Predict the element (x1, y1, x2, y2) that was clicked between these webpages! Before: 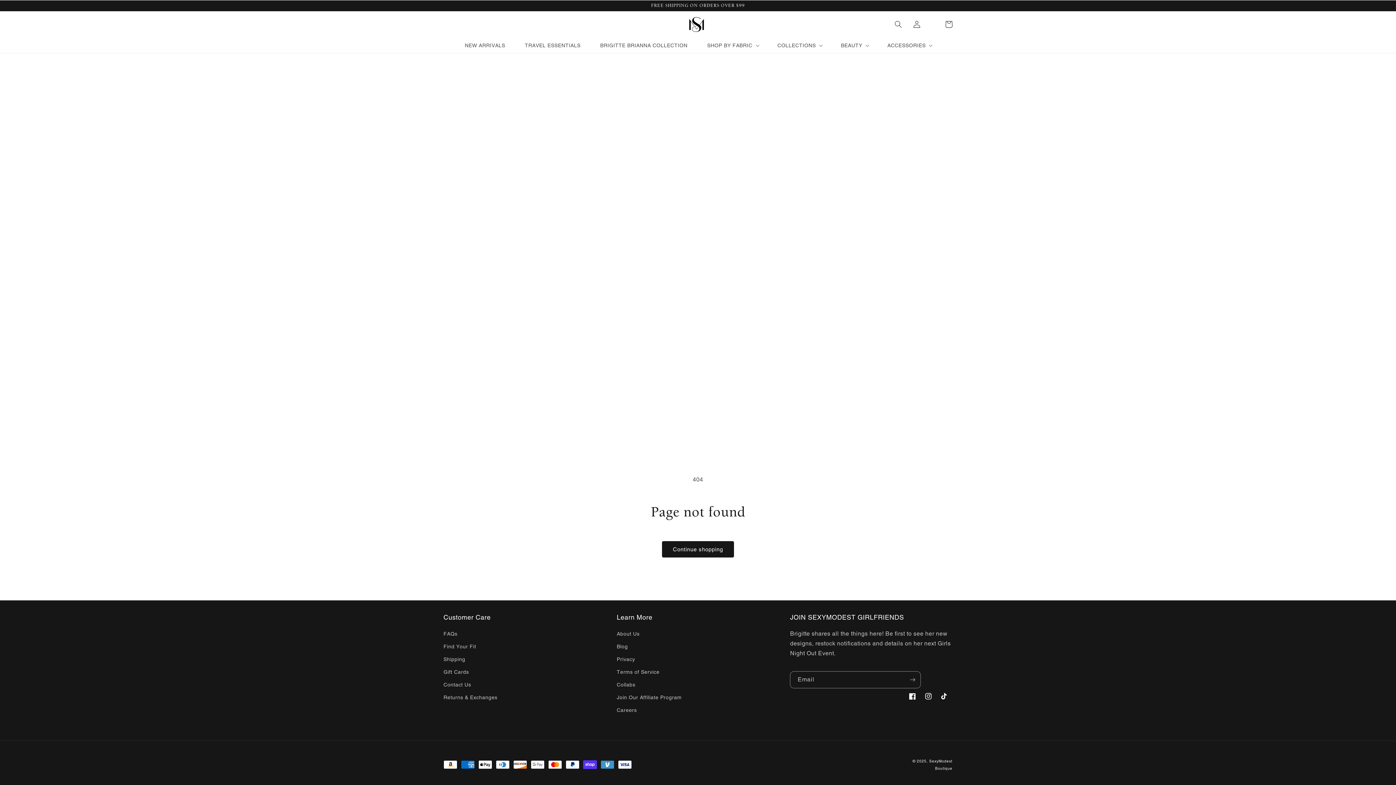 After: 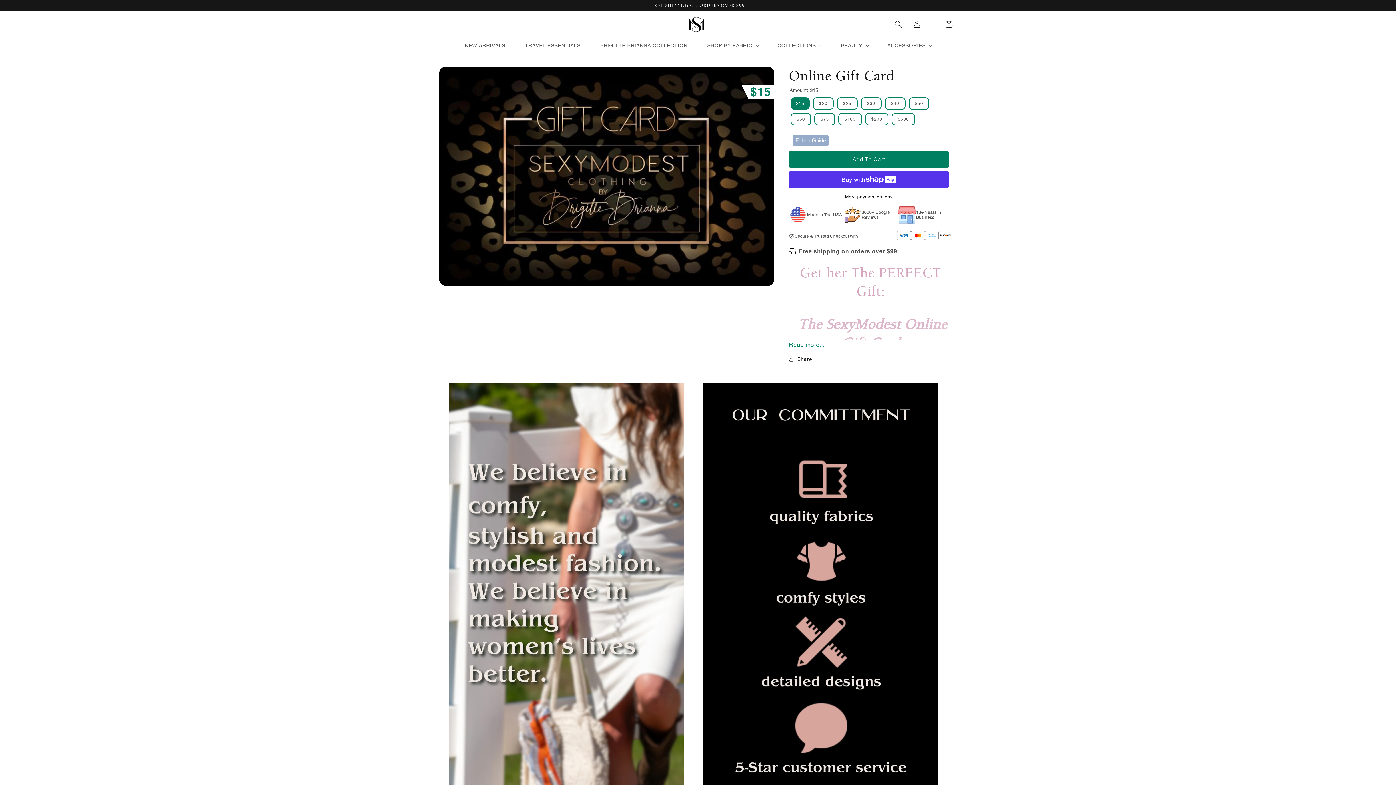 Action: bbox: (443, 666, 469, 678) label: Gift Cards